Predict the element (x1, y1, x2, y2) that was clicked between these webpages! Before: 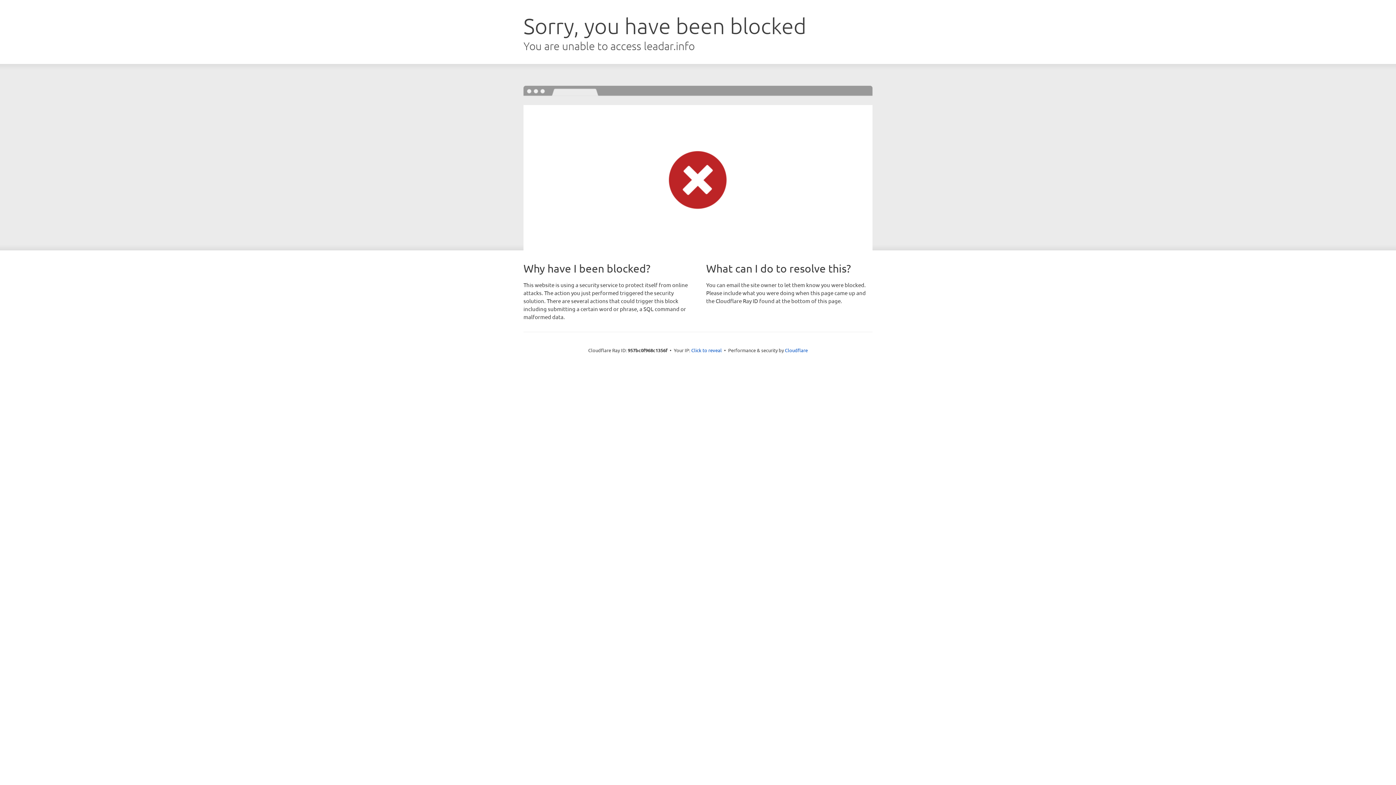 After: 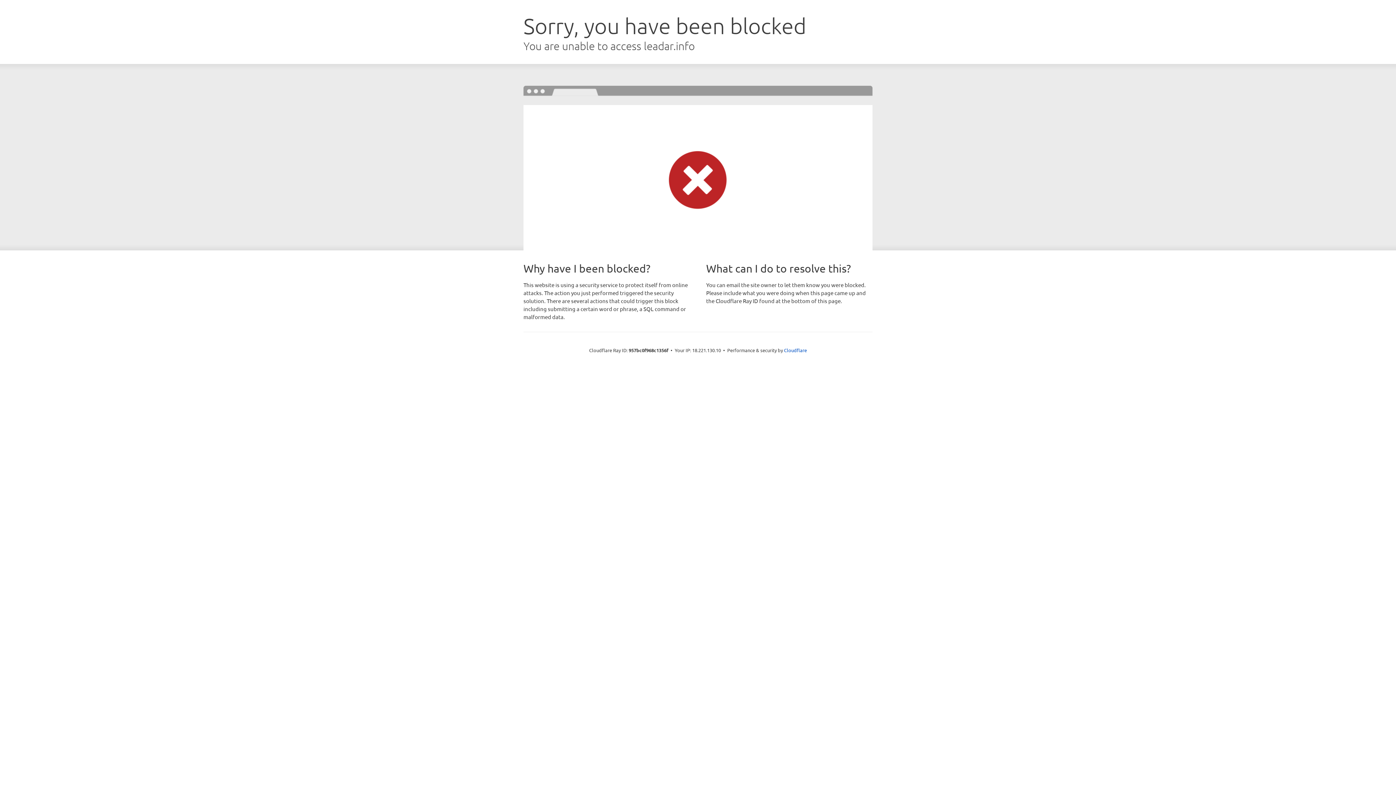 Action: label: Click to reveal bbox: (691, 346, 722, 353)